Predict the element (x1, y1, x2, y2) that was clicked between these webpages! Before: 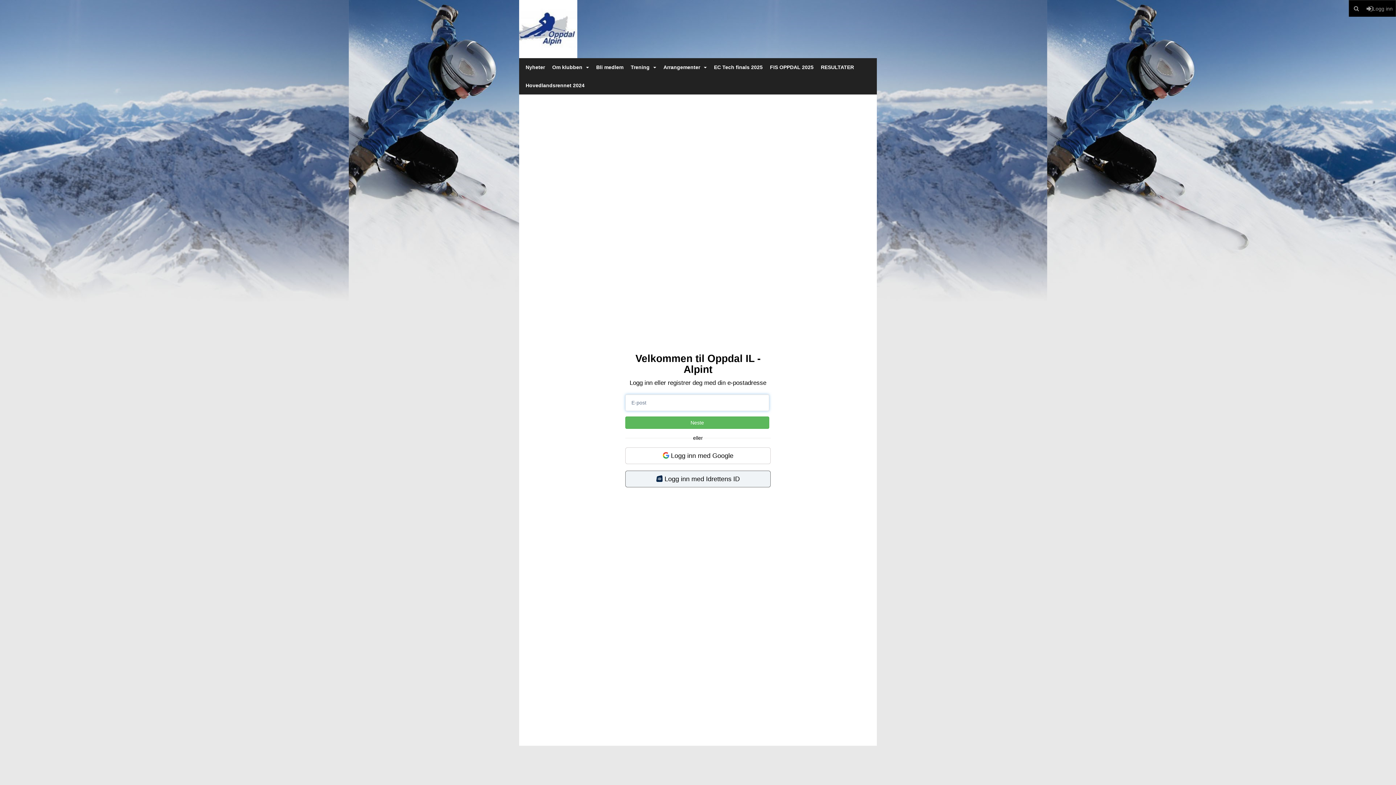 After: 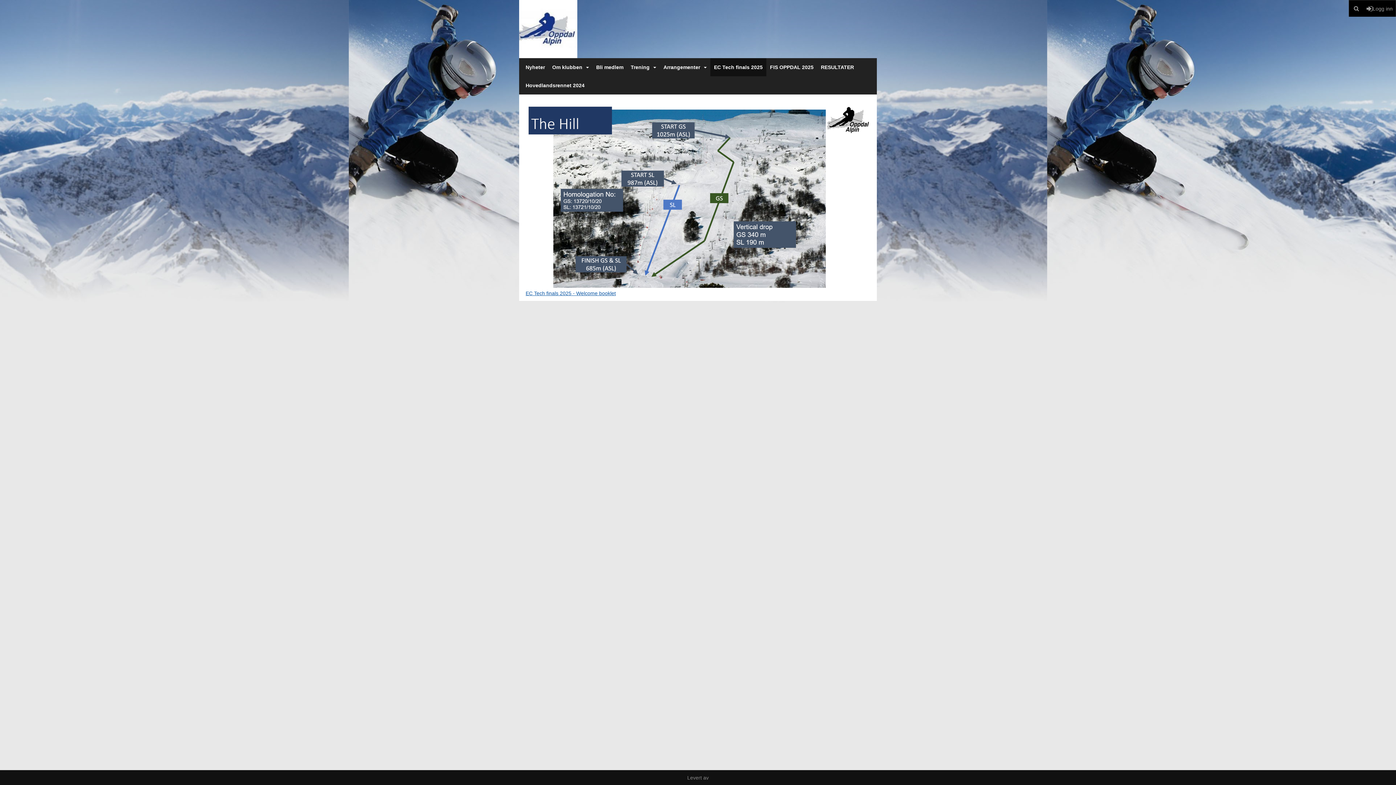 Action: bbox: (710, 58, 766, 76) label: EC Tech finals 2025